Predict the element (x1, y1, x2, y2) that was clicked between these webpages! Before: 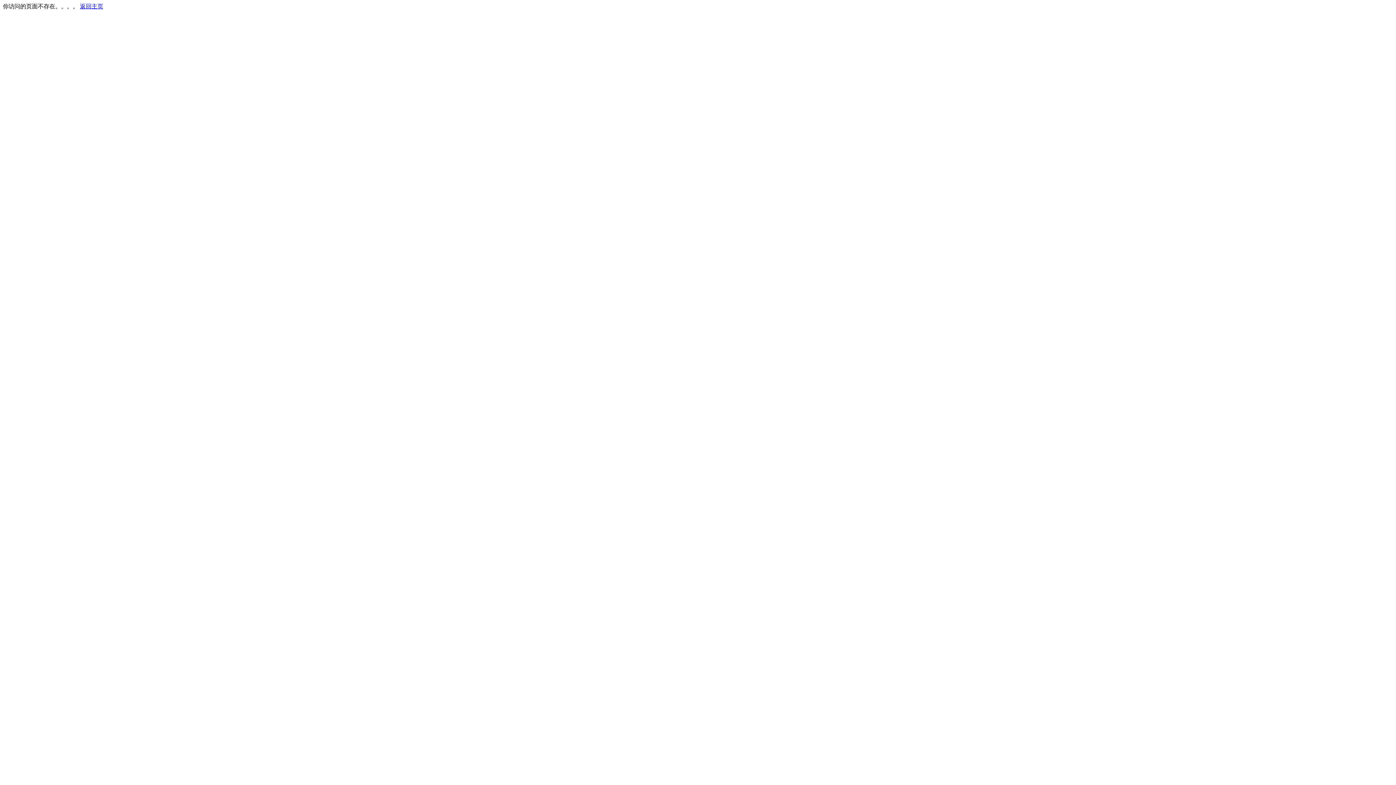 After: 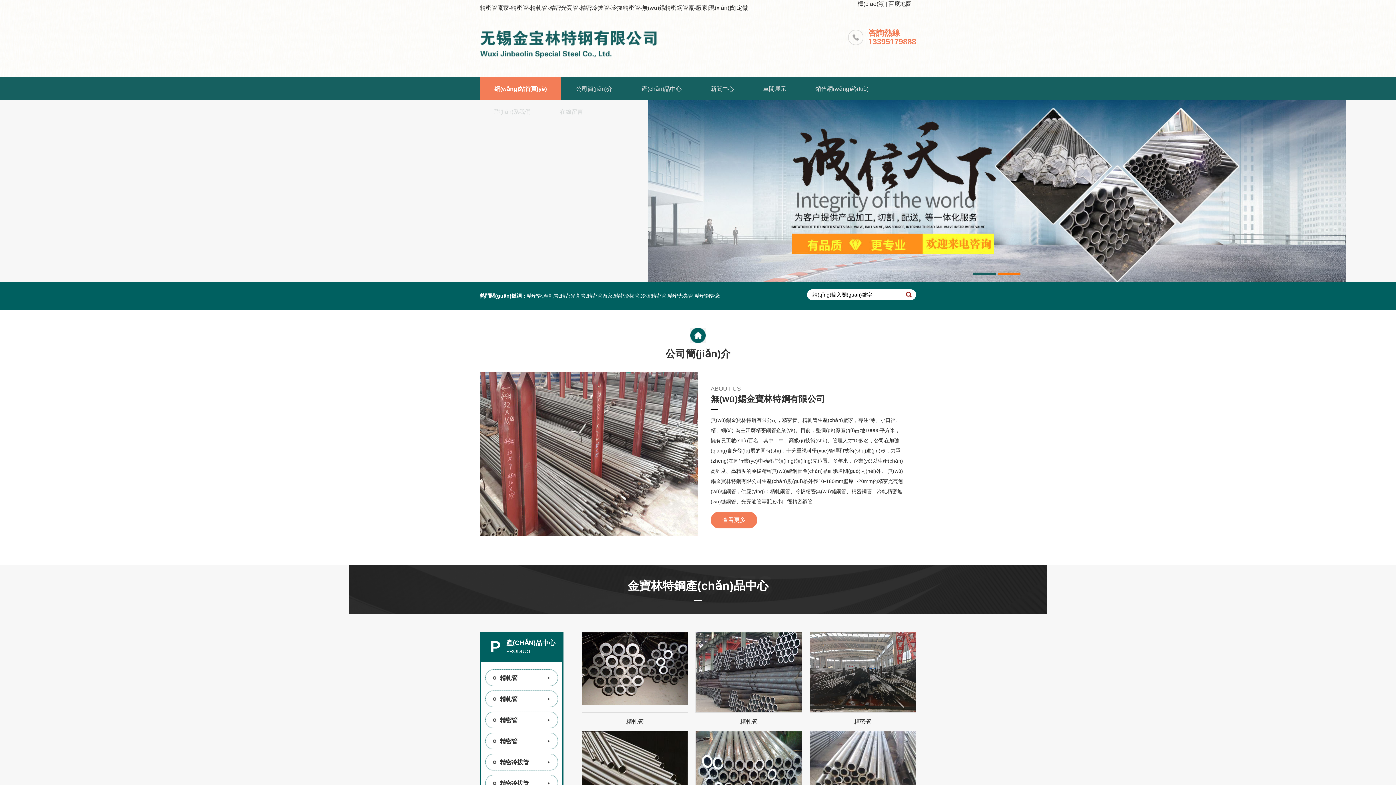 Action: label: 返回主页 bbox: (80, 3, 103, 9)